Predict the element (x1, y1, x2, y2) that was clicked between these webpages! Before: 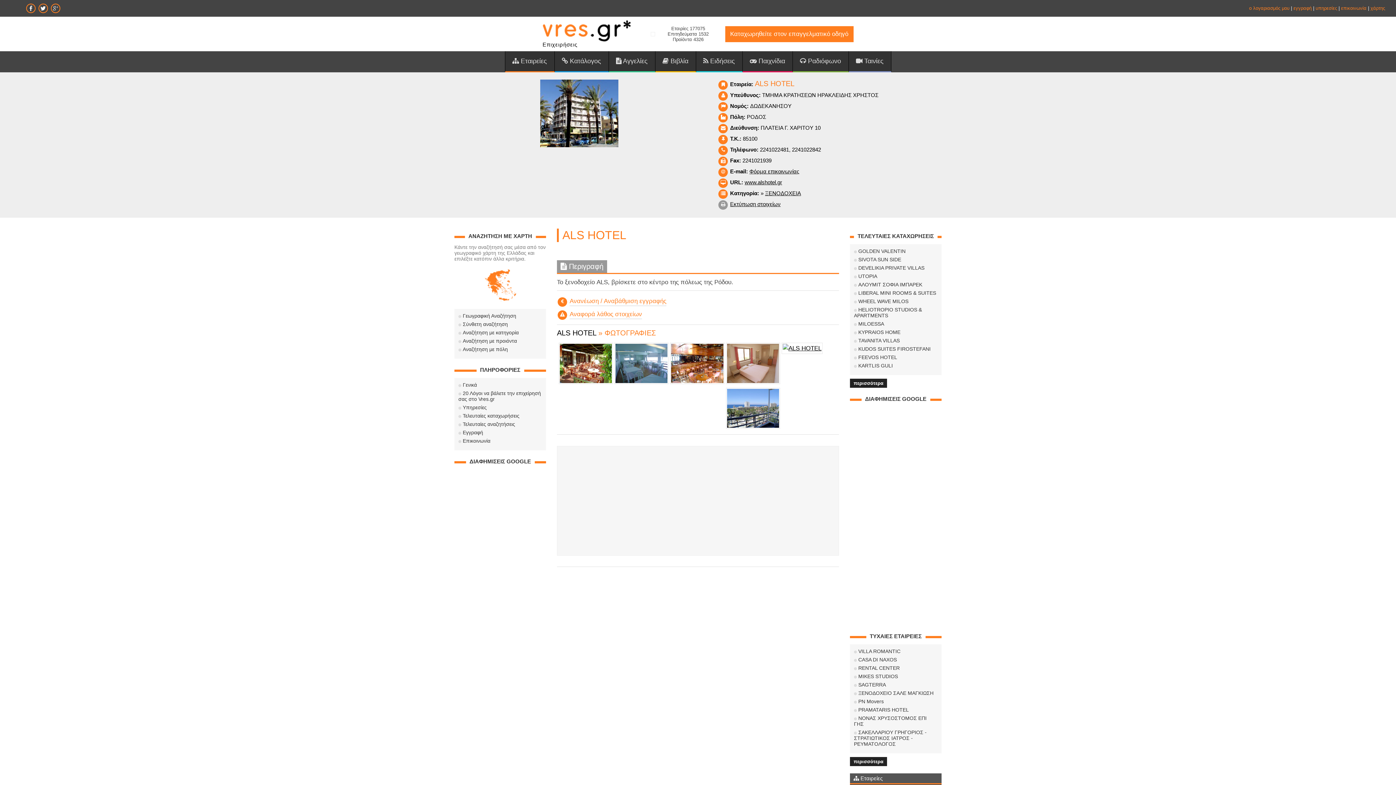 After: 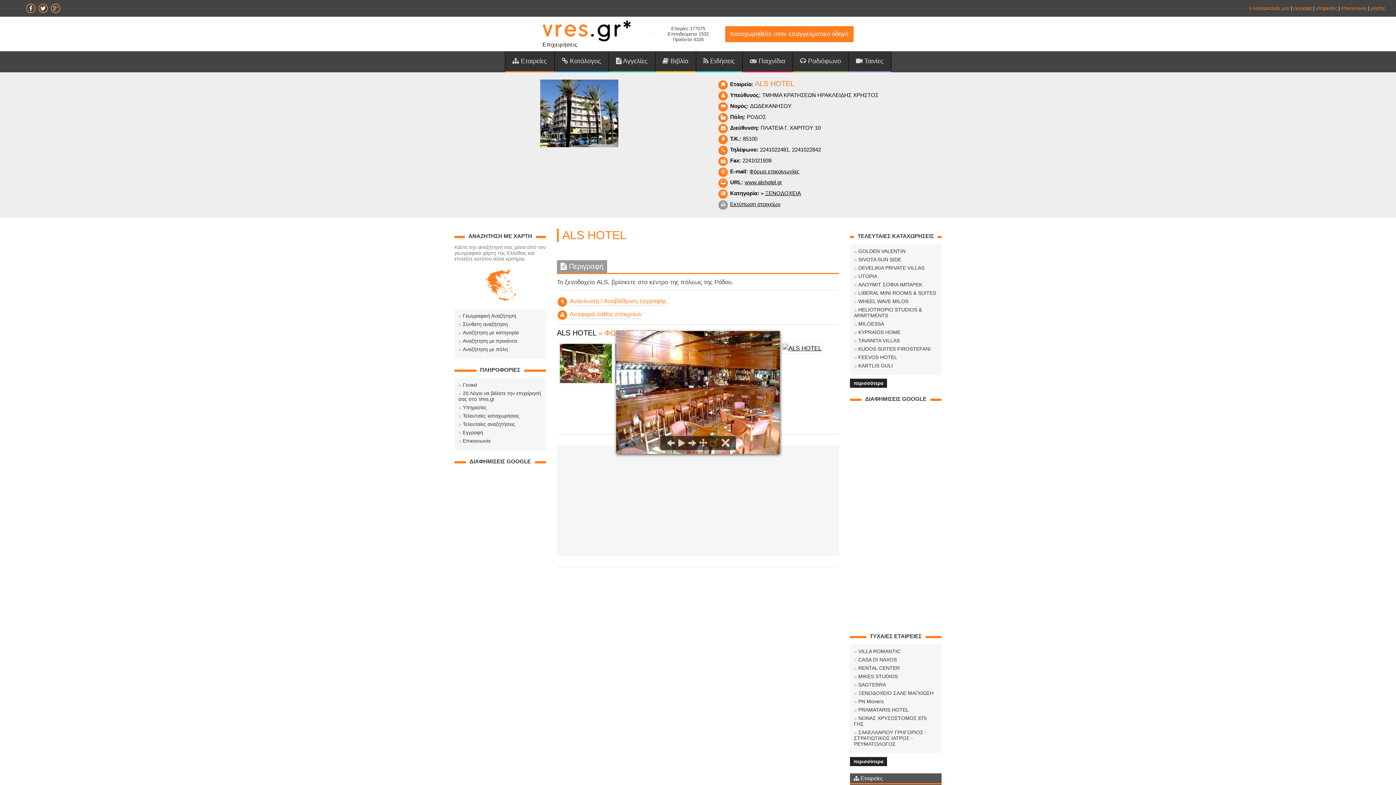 Action: bbox: (670, 359, 724, 366)